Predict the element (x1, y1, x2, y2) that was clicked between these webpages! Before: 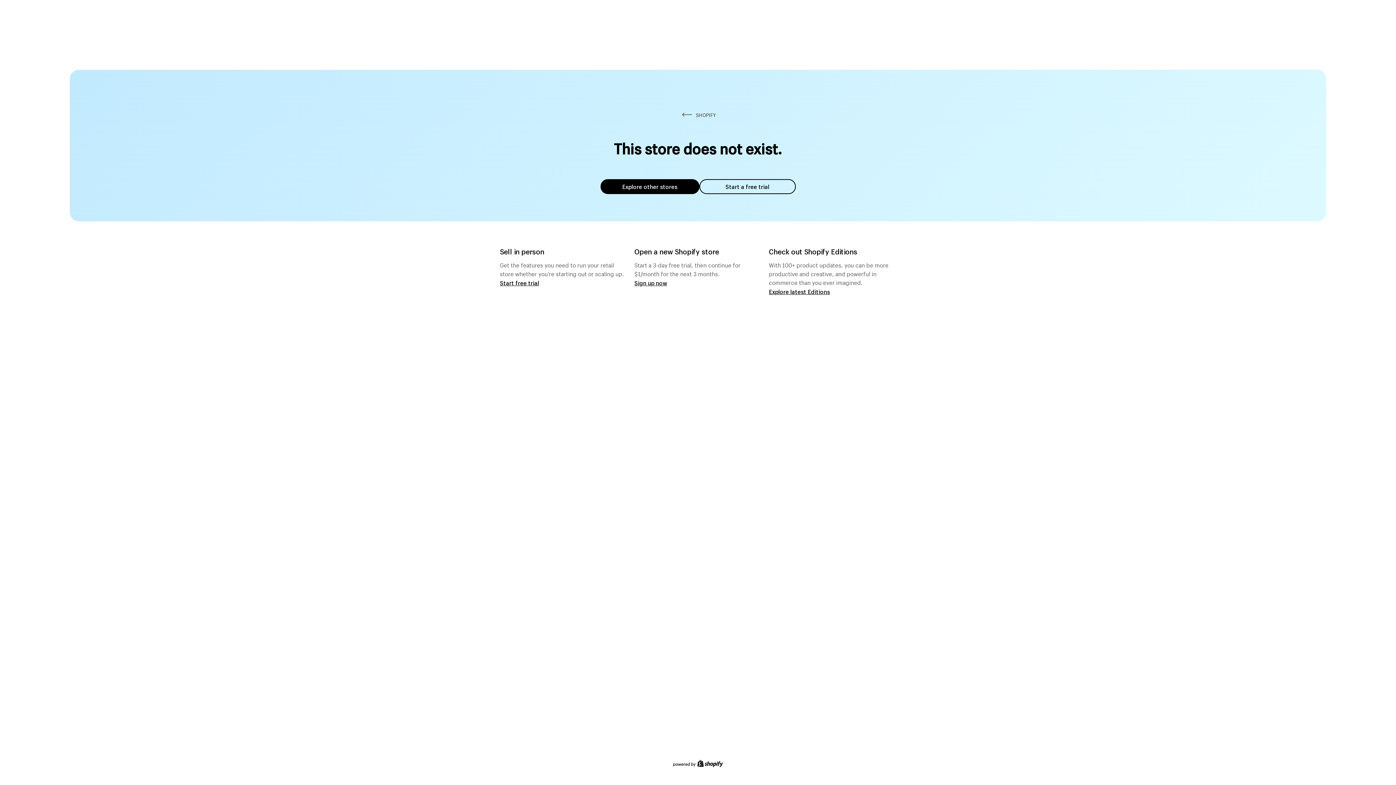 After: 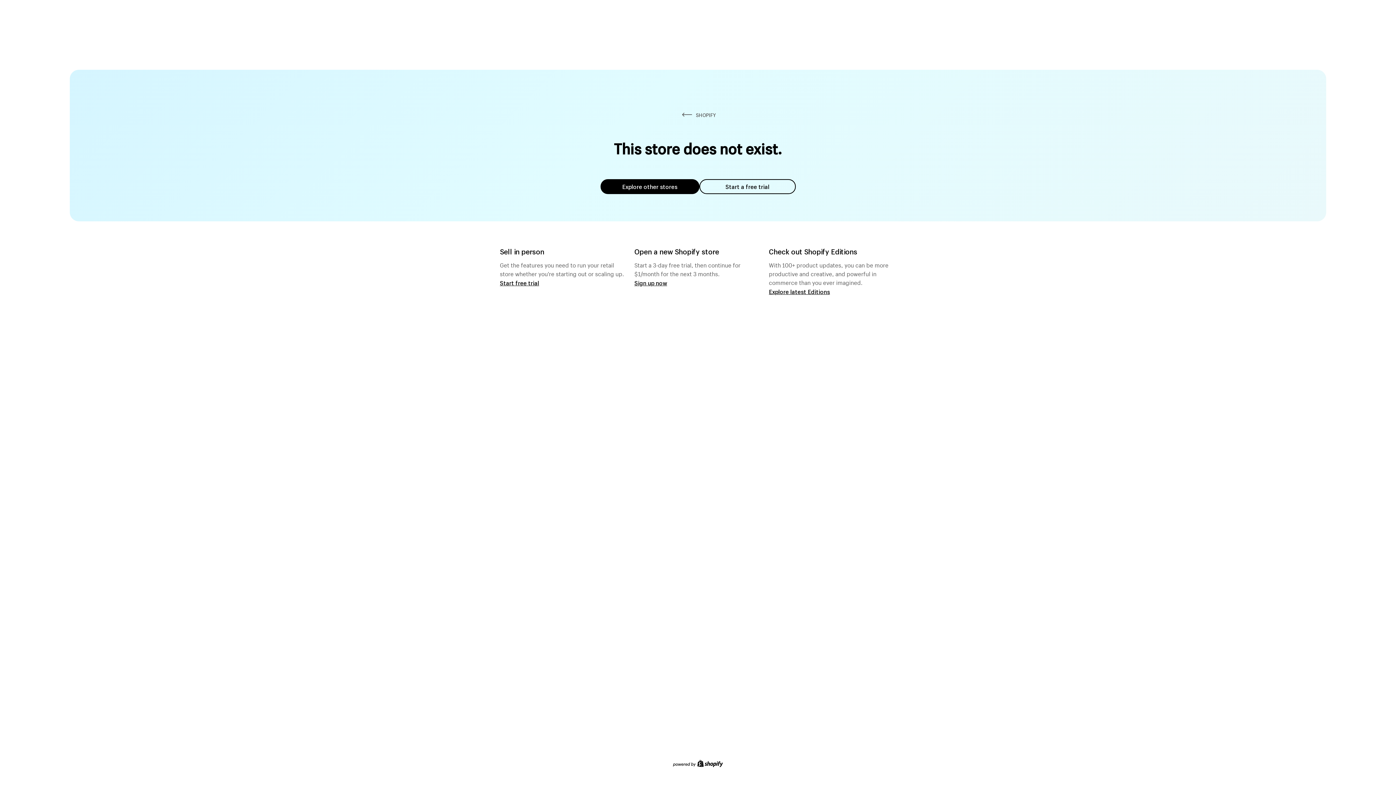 Action: label: Explore other stores bbox: (600, 179, 699, 194)